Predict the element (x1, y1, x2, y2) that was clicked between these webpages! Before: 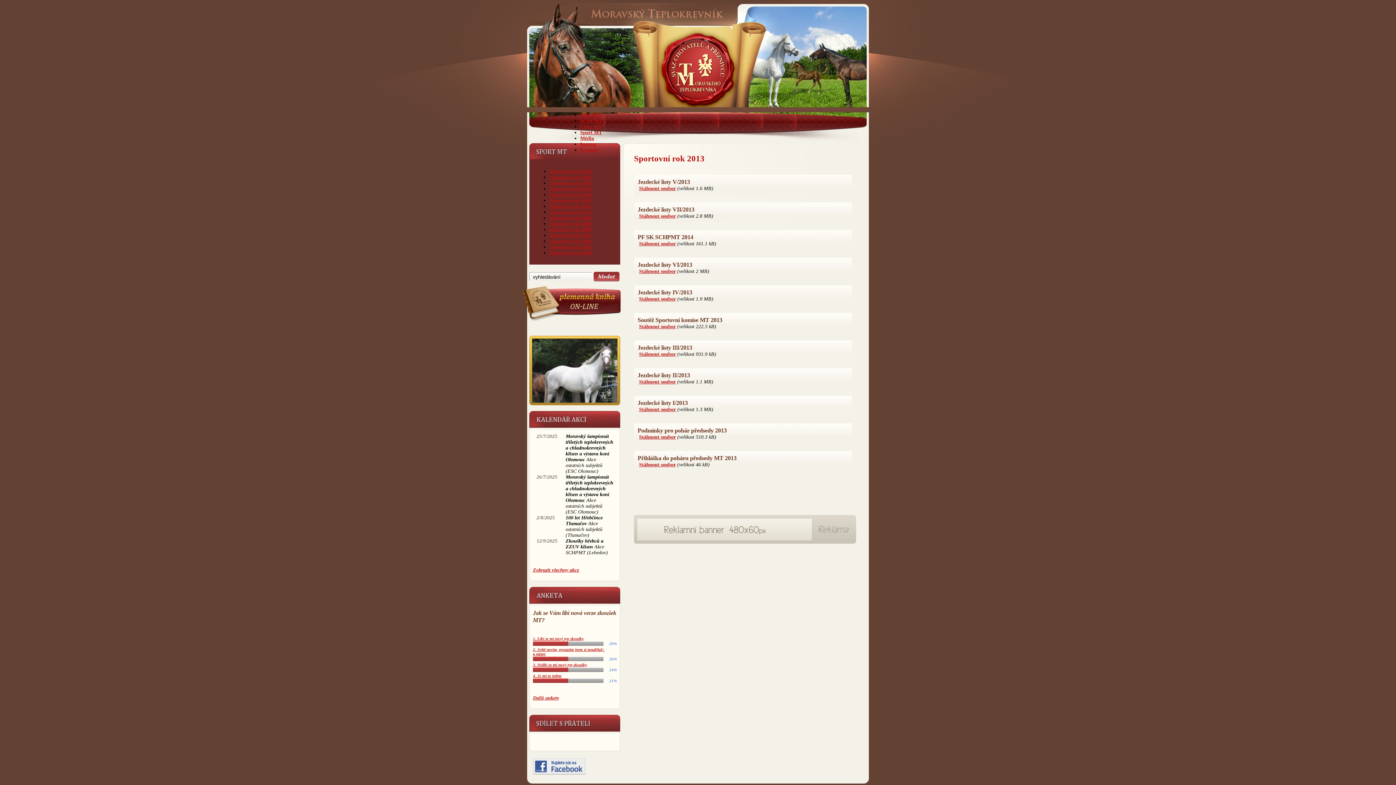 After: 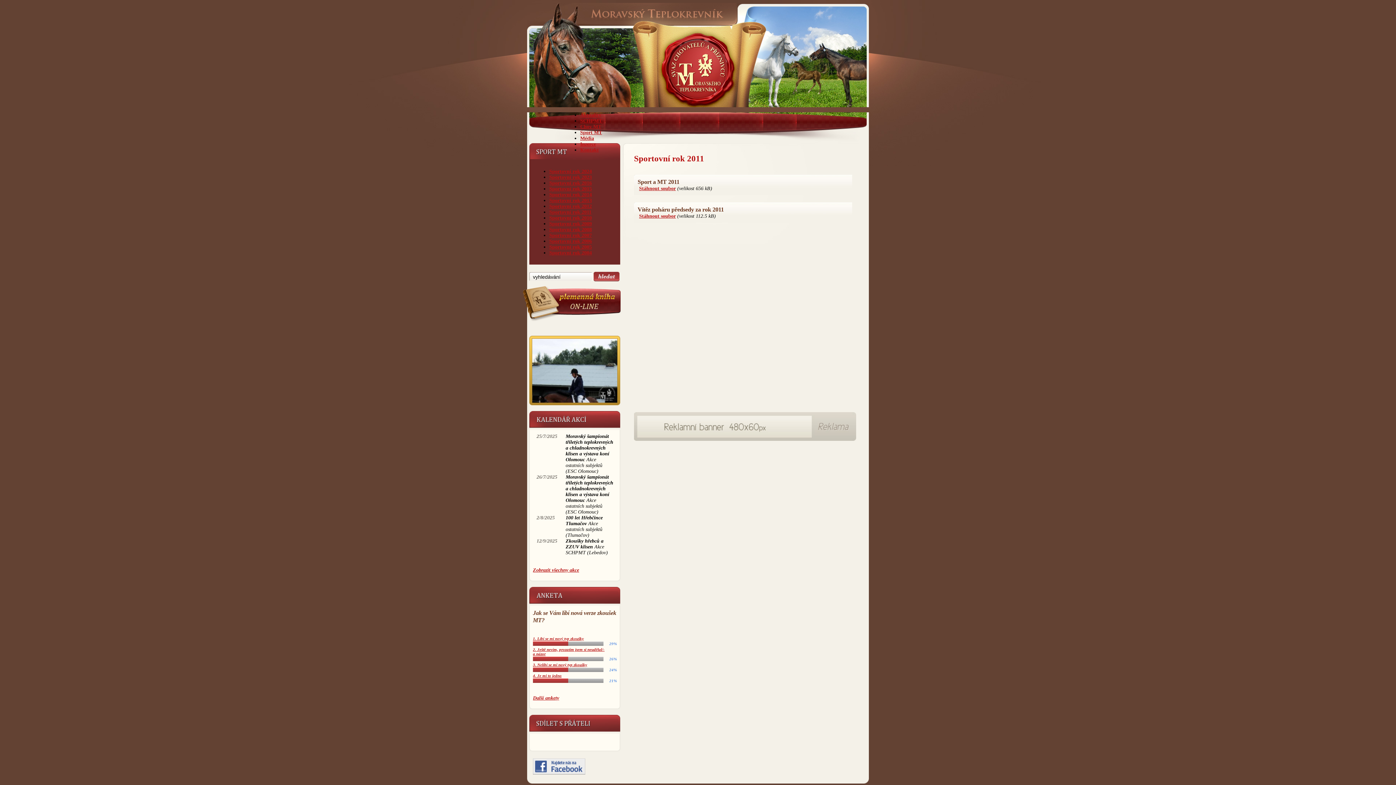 Action: bbox: (549, 209, 591, 214) label: Sportovní rok 2011